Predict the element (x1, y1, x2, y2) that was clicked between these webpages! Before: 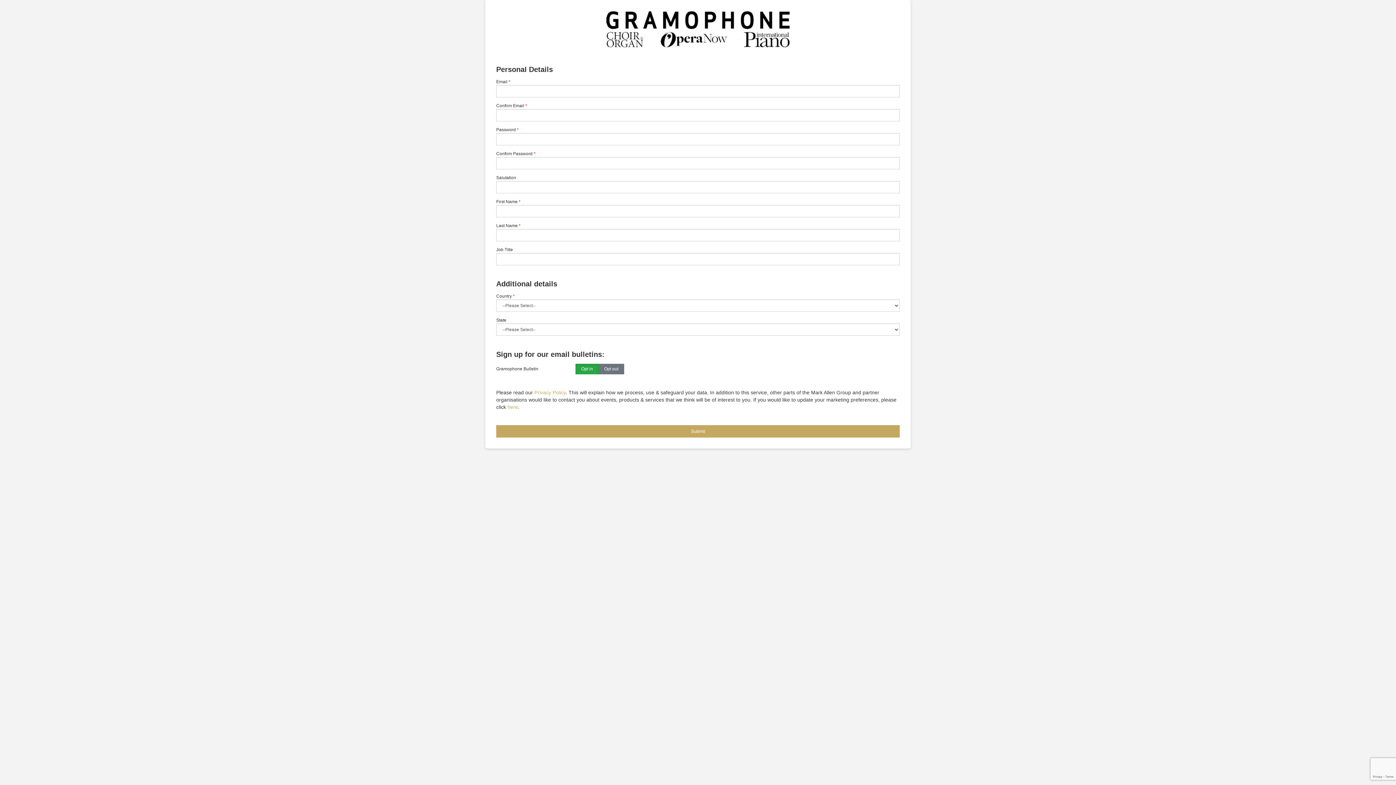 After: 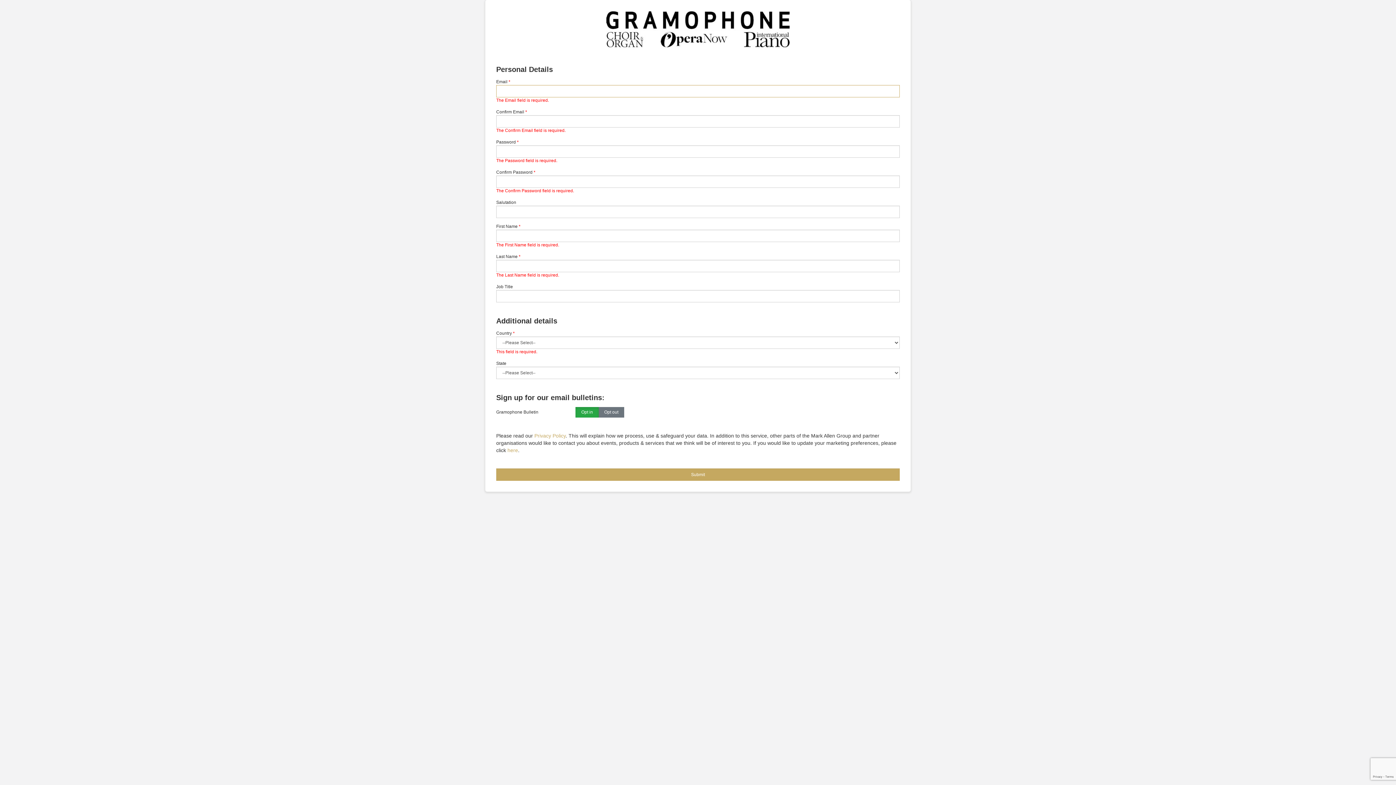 Action: bbox: (496, 425, 900, 437) label: Submit